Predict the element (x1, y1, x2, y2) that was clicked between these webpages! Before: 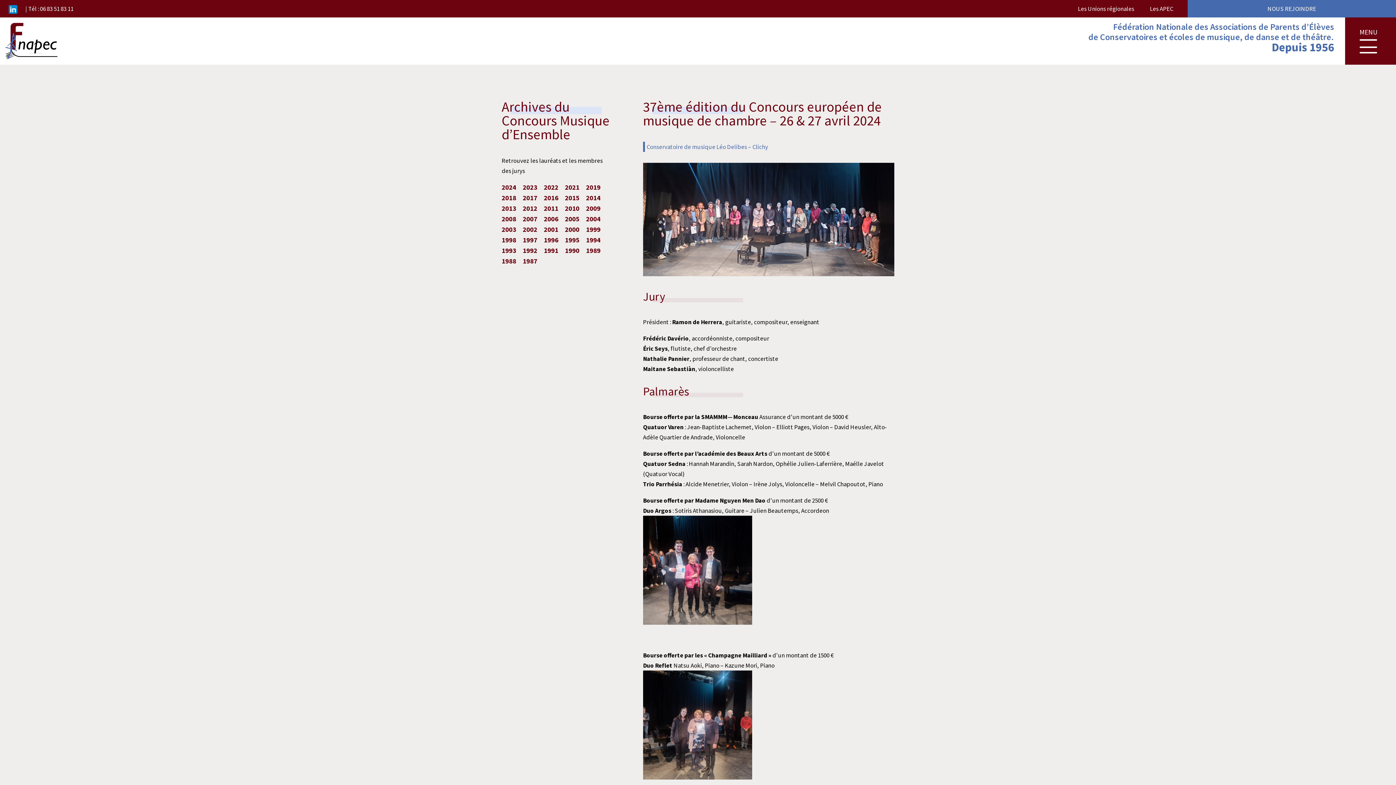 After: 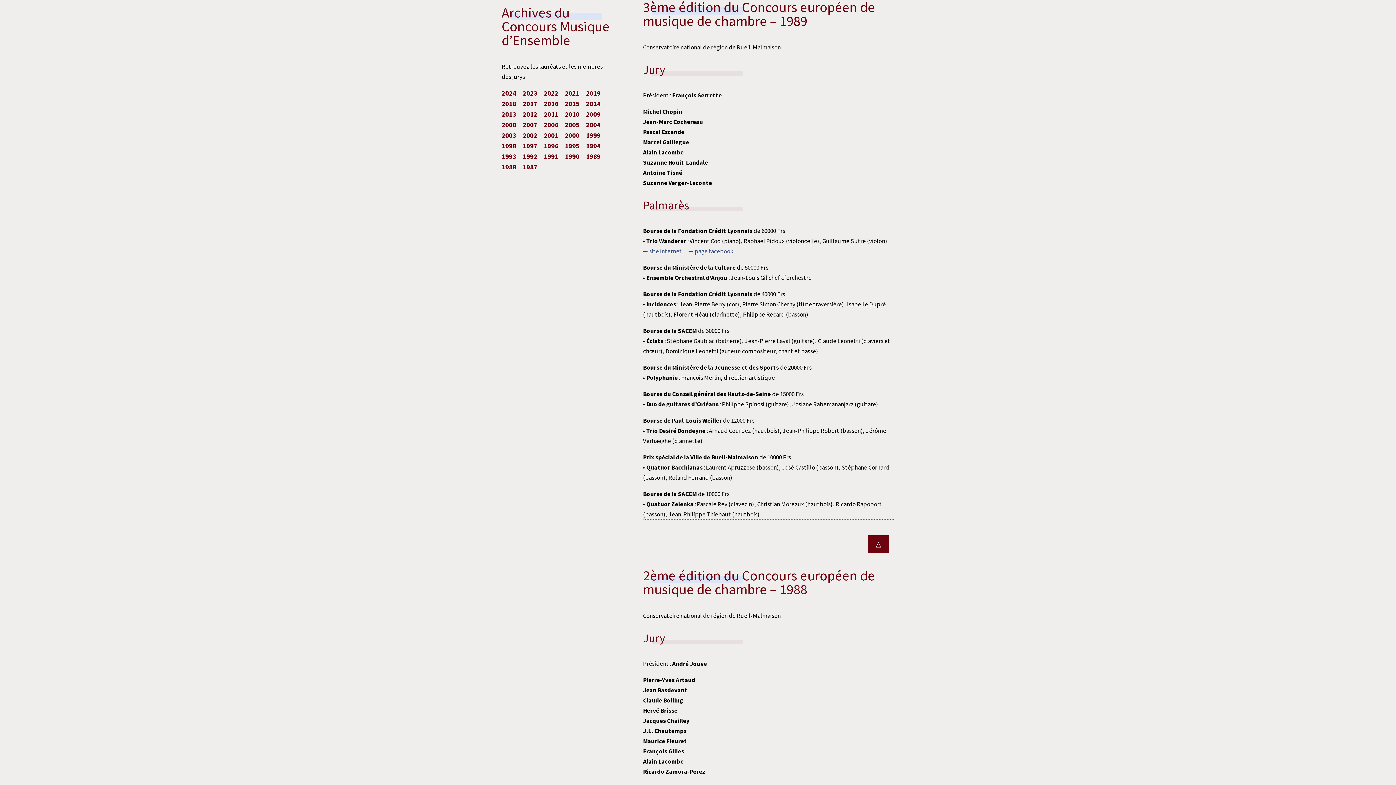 Action: bbox: (586, 246, 600, 254) label: 1989